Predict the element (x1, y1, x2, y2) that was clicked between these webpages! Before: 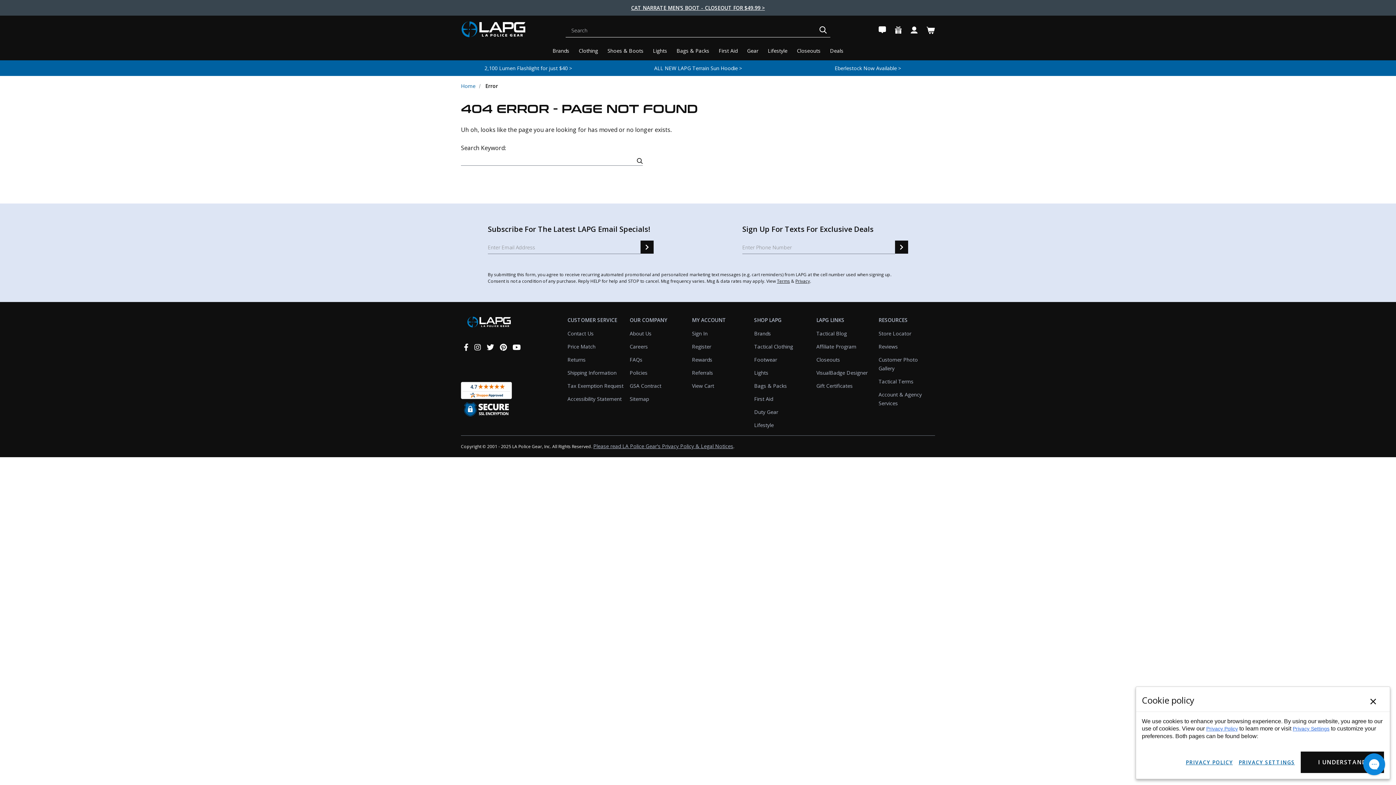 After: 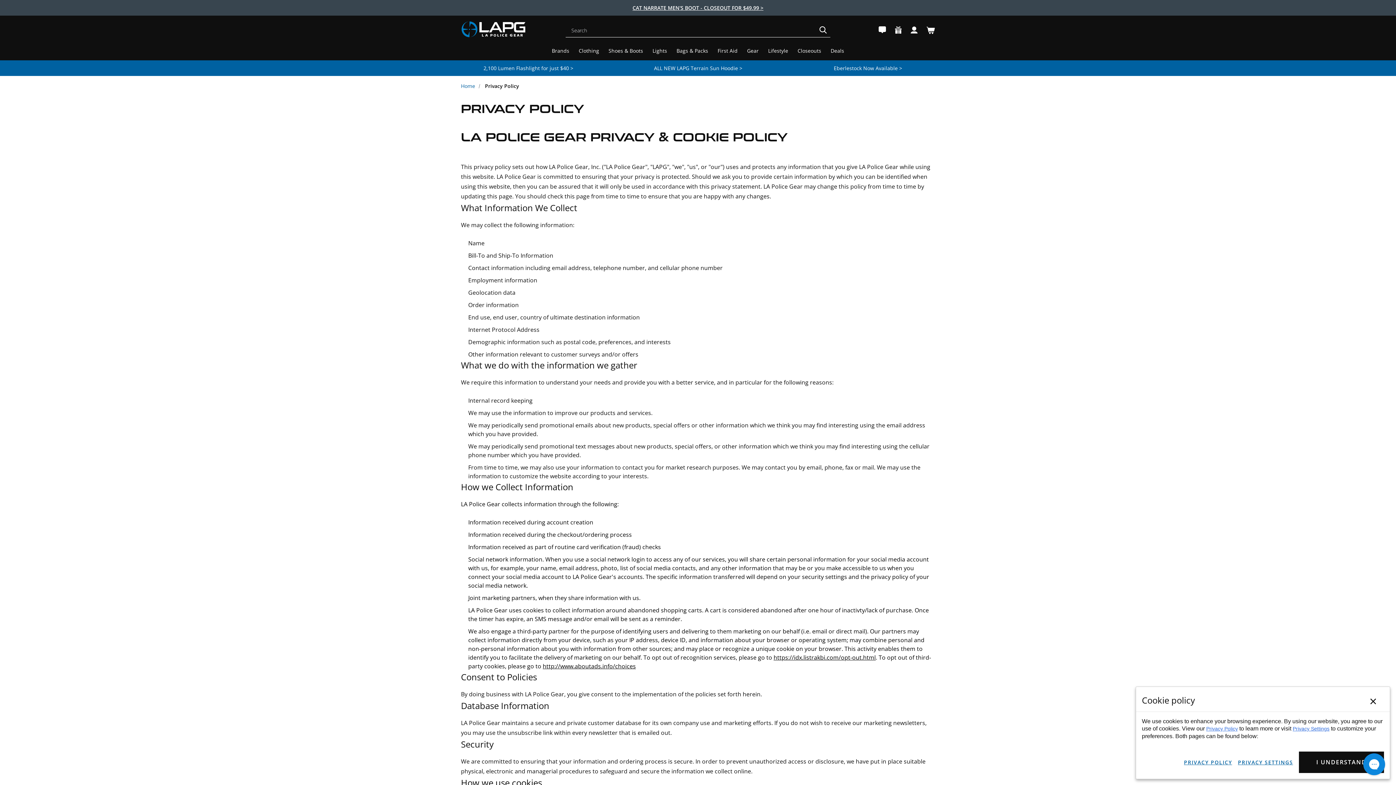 Action: bbox: (1186, 758, 1233, 766) label: PRIVACY POLICY